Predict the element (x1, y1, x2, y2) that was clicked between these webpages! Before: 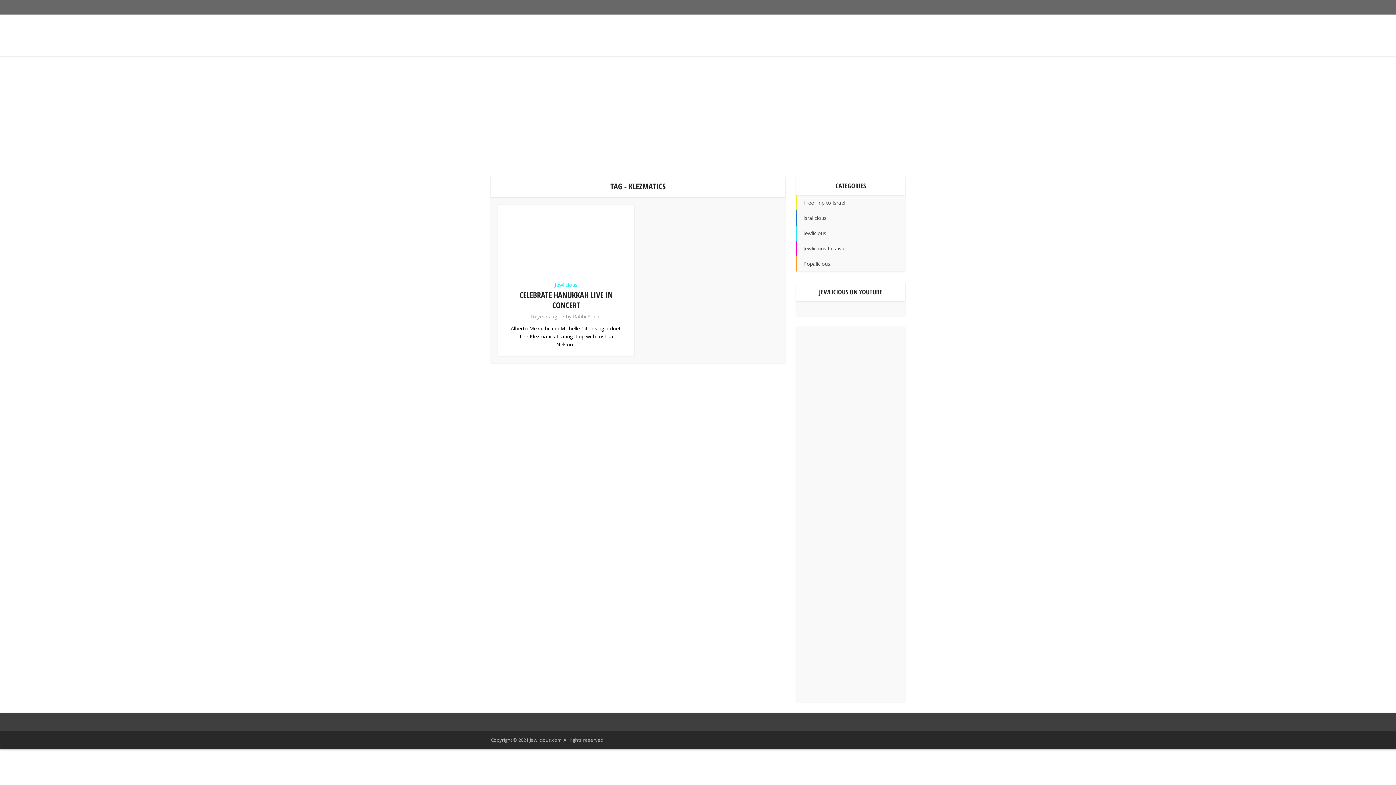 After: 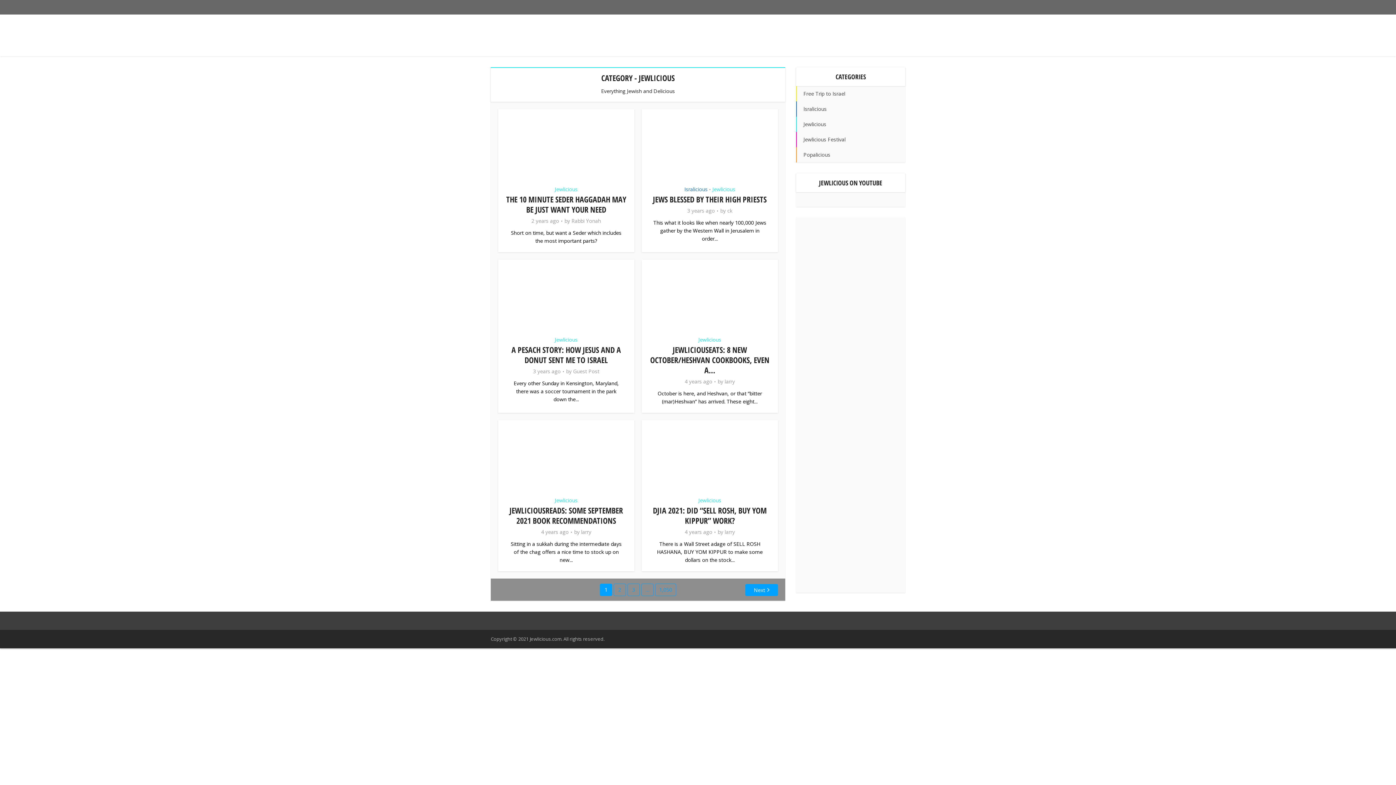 Action: bbox: (554, 280, 577, 289) label: Jewlicious